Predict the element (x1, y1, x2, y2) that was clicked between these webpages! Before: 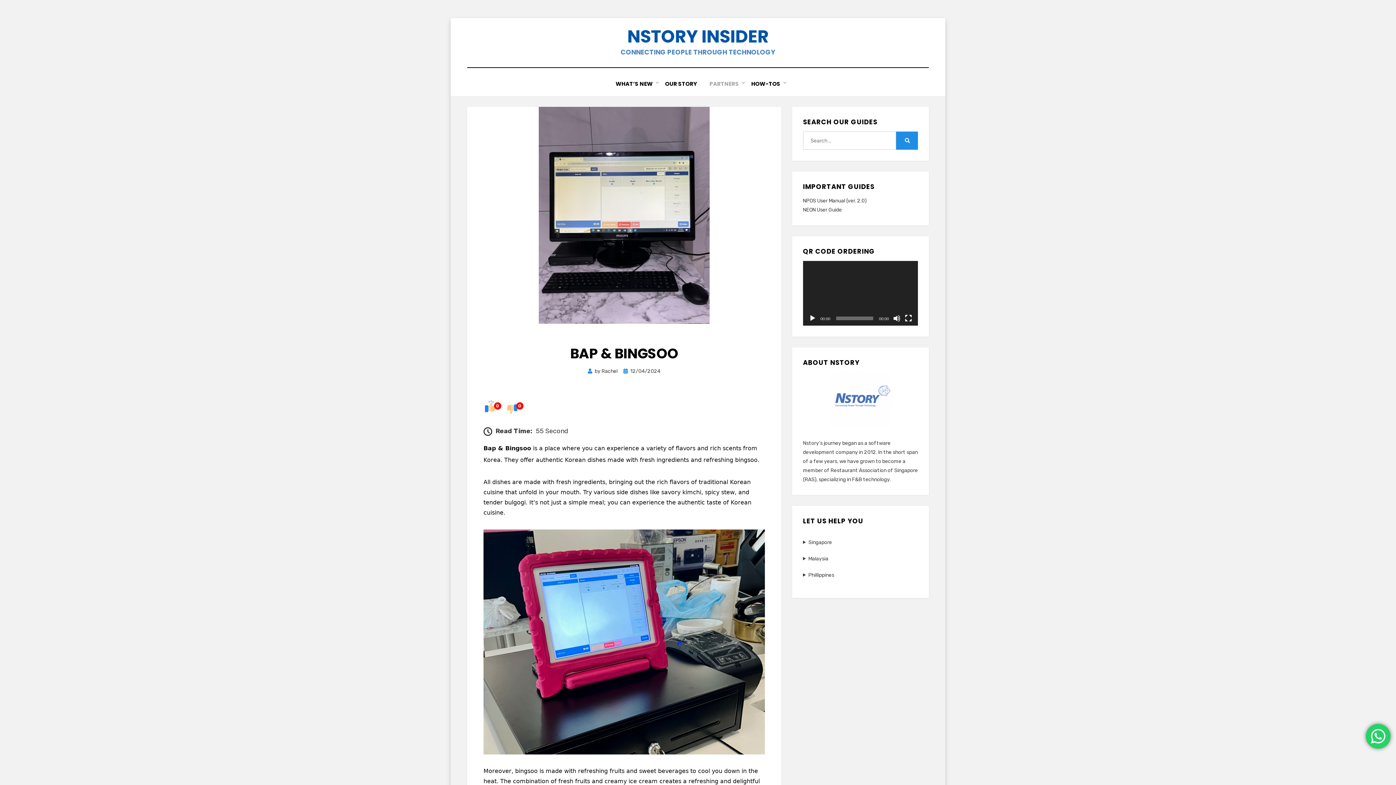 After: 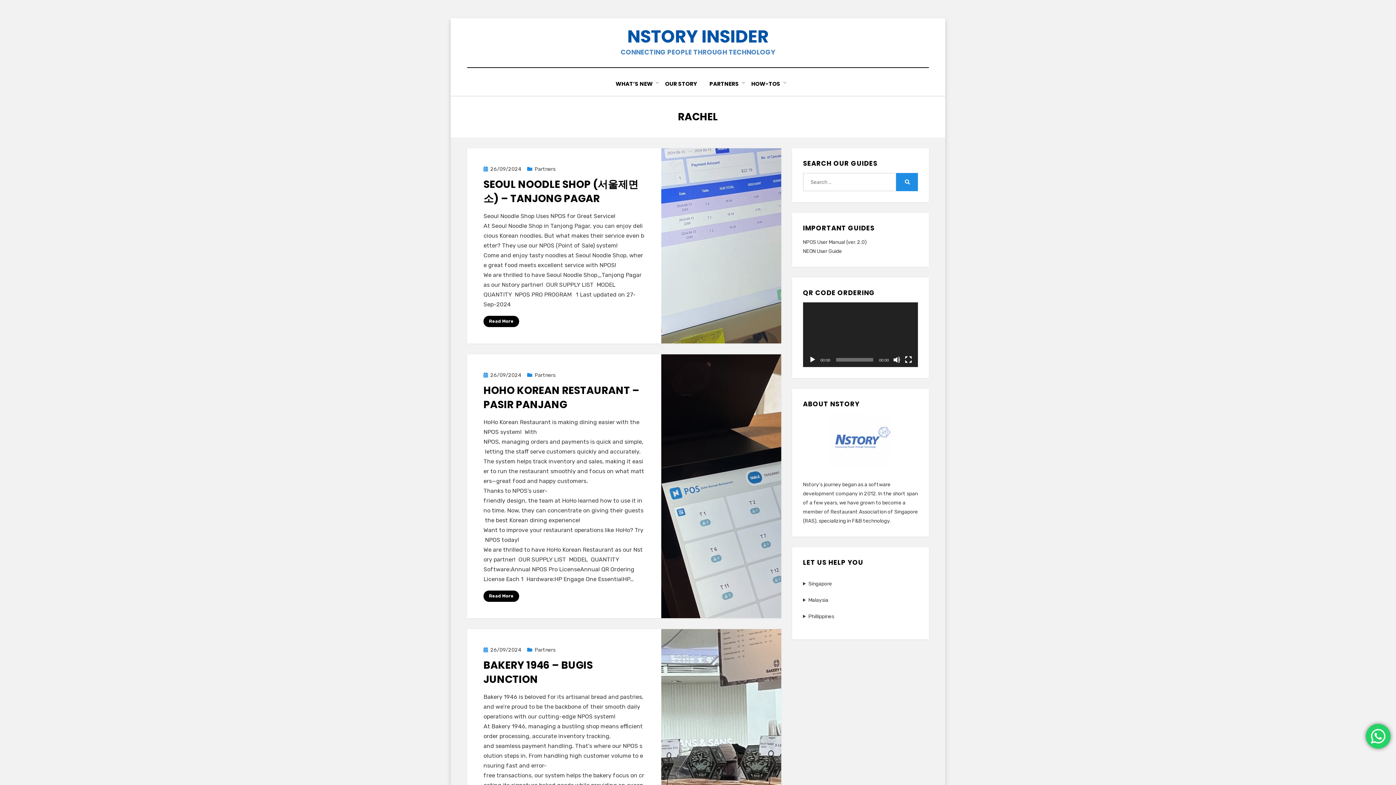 Action: label: Rachel bbox: (601, 368, 617, 374)